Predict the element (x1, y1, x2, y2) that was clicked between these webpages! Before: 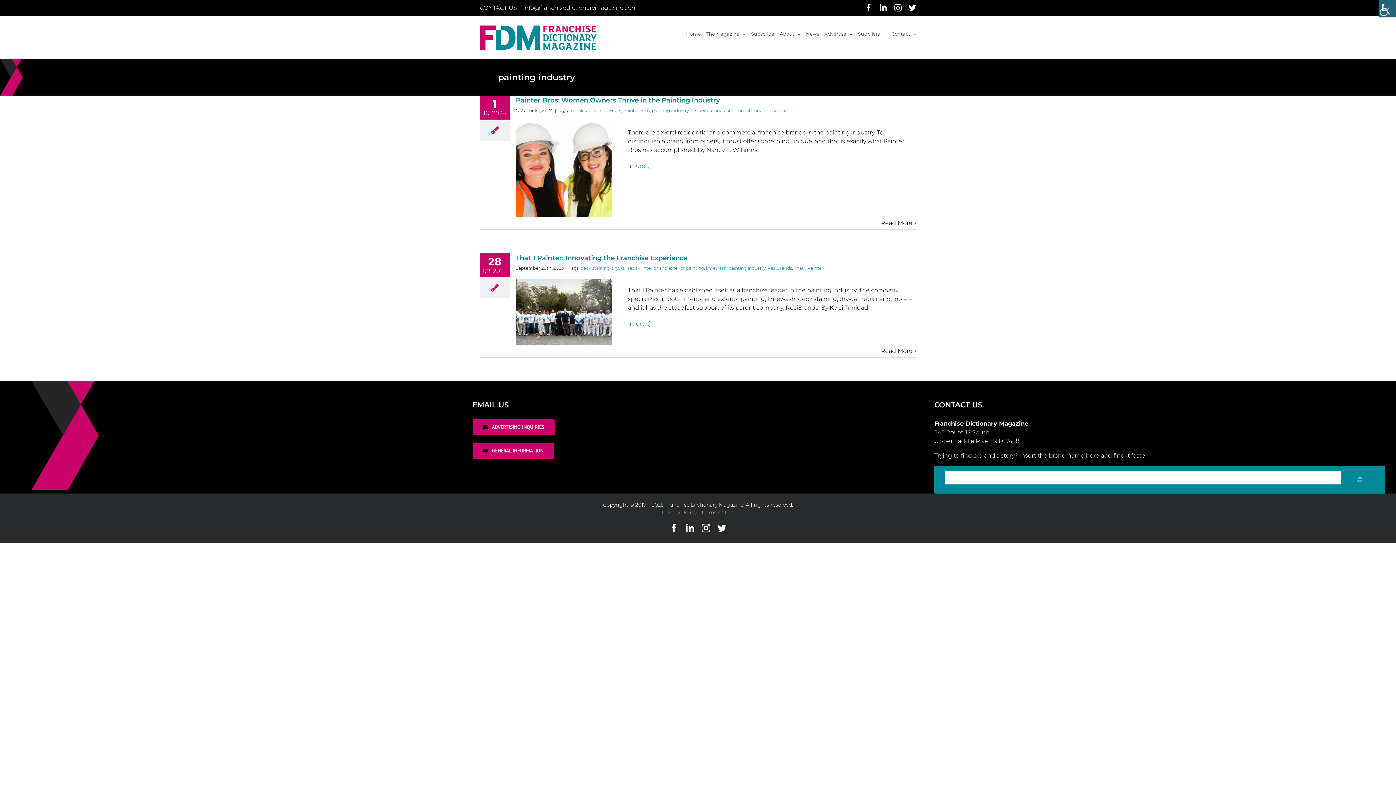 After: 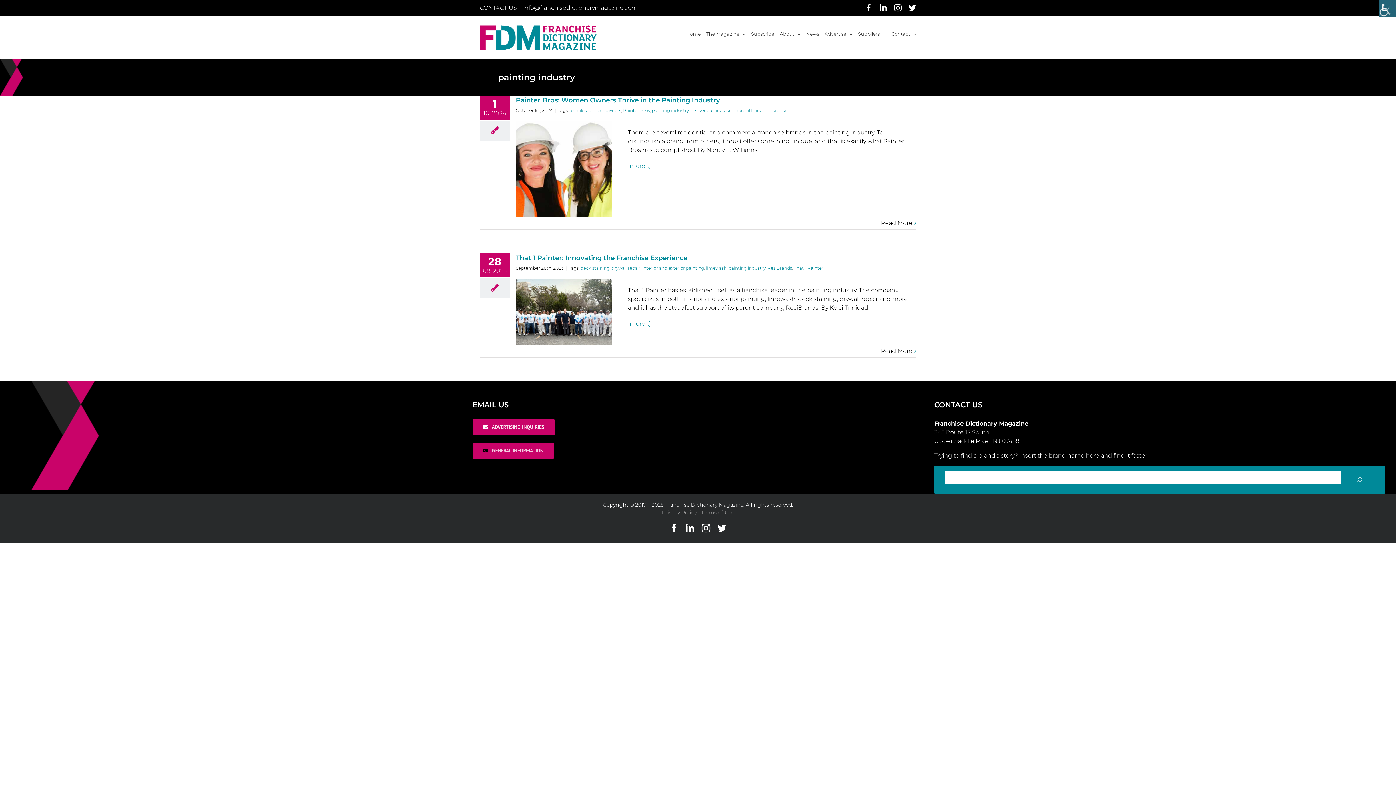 Action: label: ADVERTISING INQUIRIES bbox: (472, 419, 554, 435)